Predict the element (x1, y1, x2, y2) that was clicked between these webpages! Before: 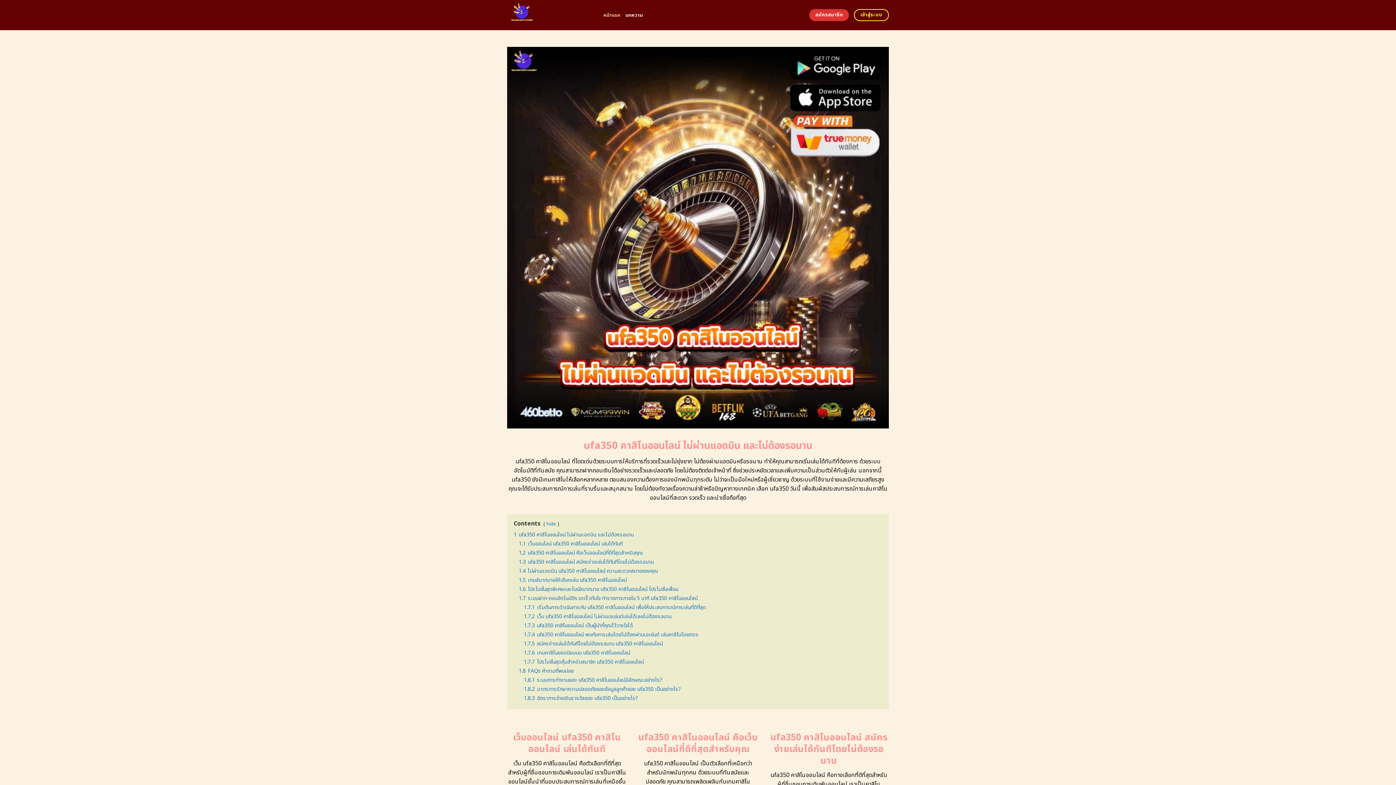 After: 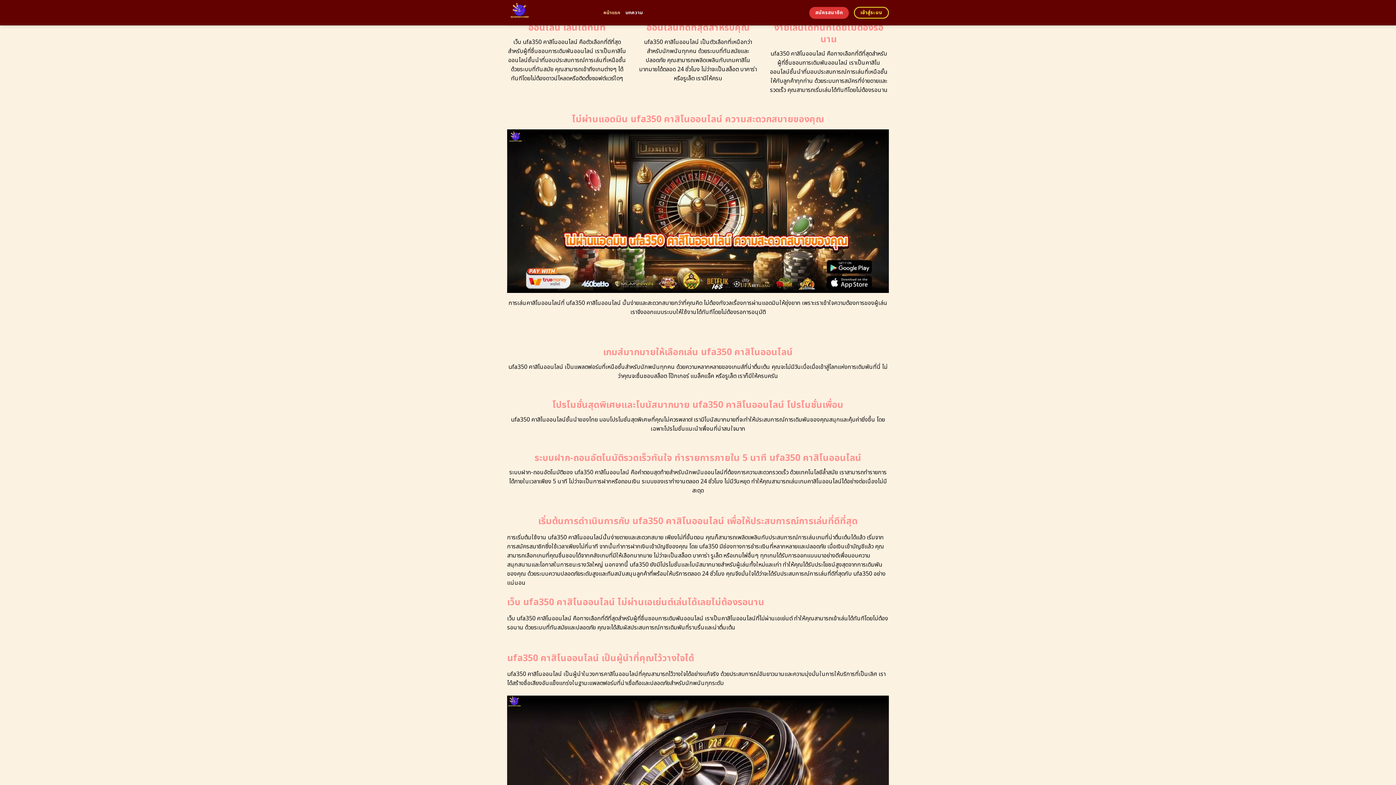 Action: bbox: (518, 558, 653, 566) label: 1.3 ufa350 คาสิโนออนไลน์ สมัครง่ายเล่นได้ทันทีโดยไม่ต้องรอนาน